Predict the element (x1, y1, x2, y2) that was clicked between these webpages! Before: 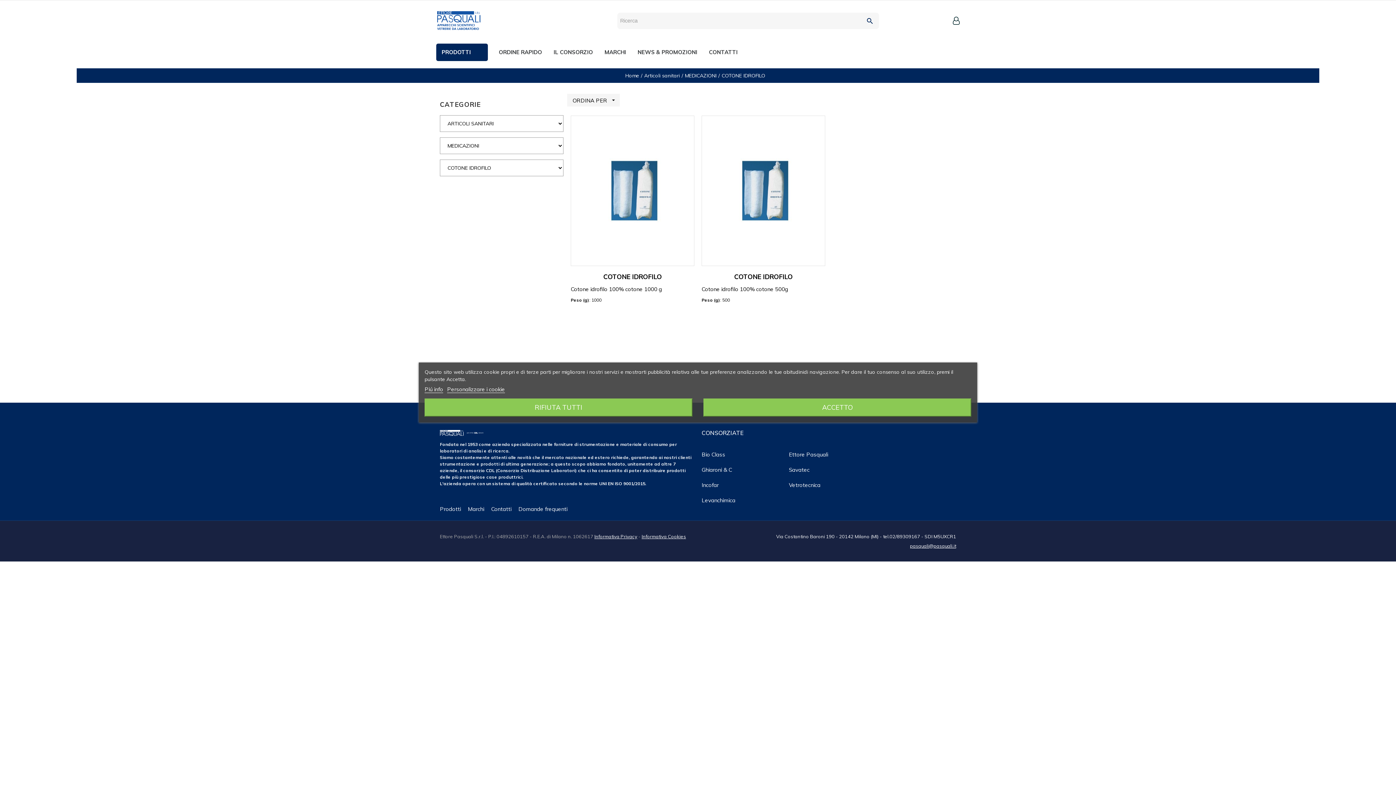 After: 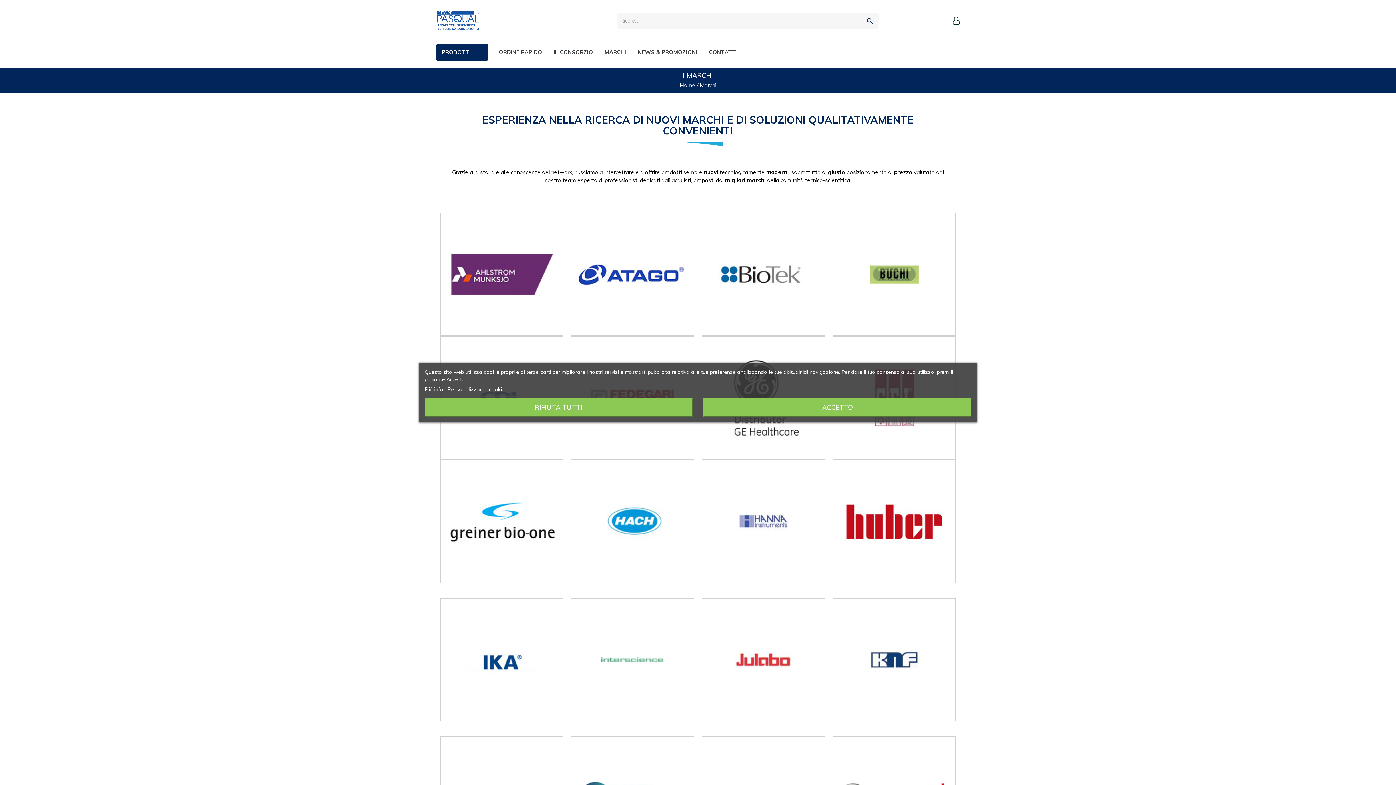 Action: bbox: (468, 505, 484, 512) label: Marchi